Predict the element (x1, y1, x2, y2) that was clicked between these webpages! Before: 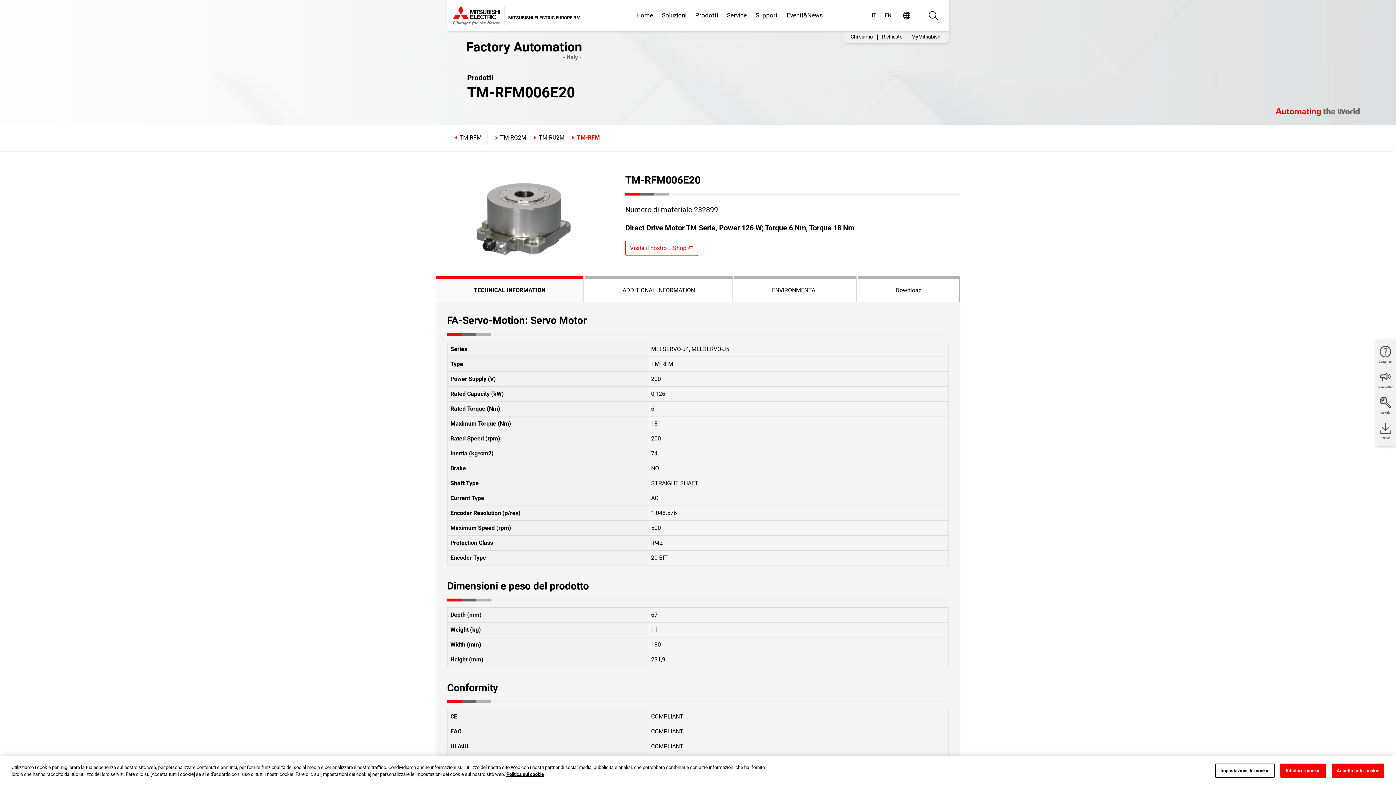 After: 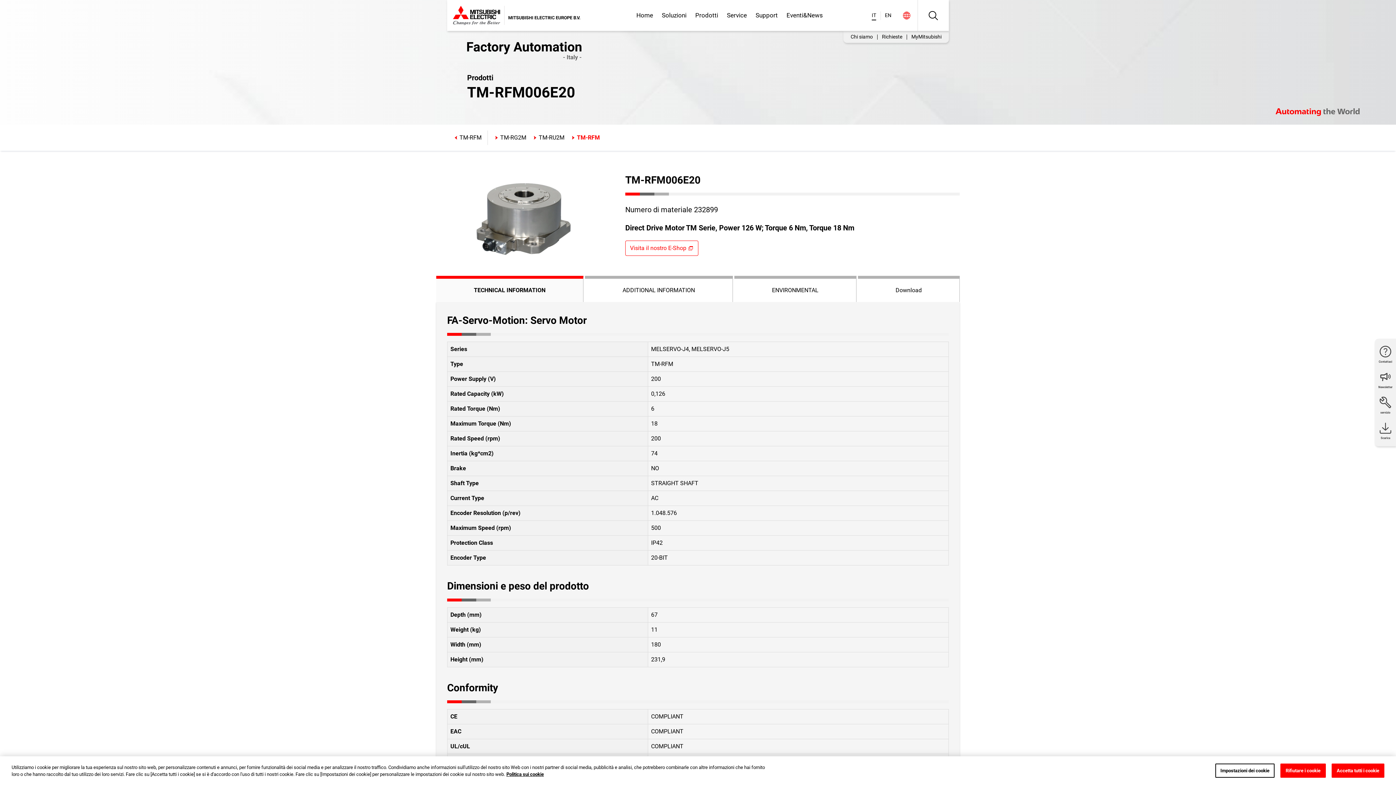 Action: bbox: (896, 0, 917, 30)